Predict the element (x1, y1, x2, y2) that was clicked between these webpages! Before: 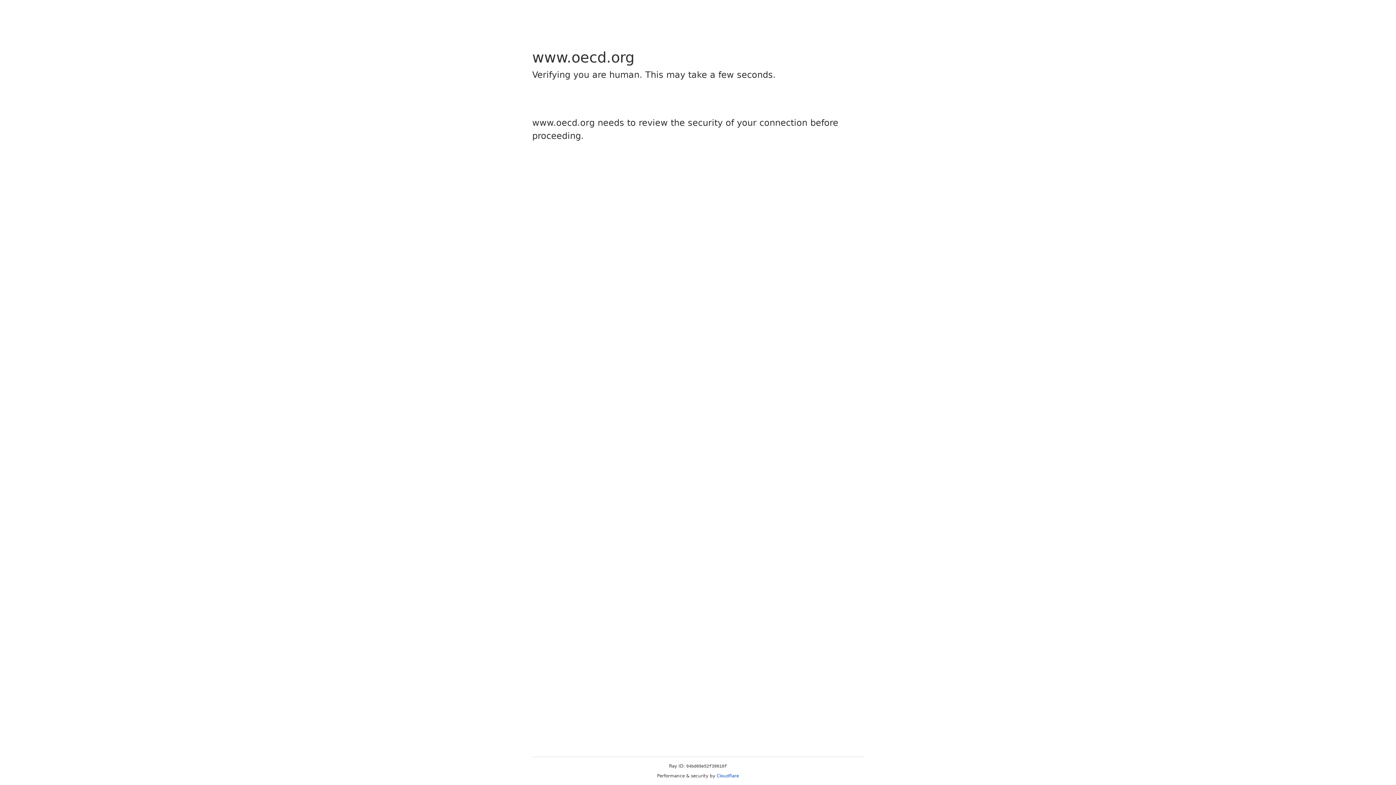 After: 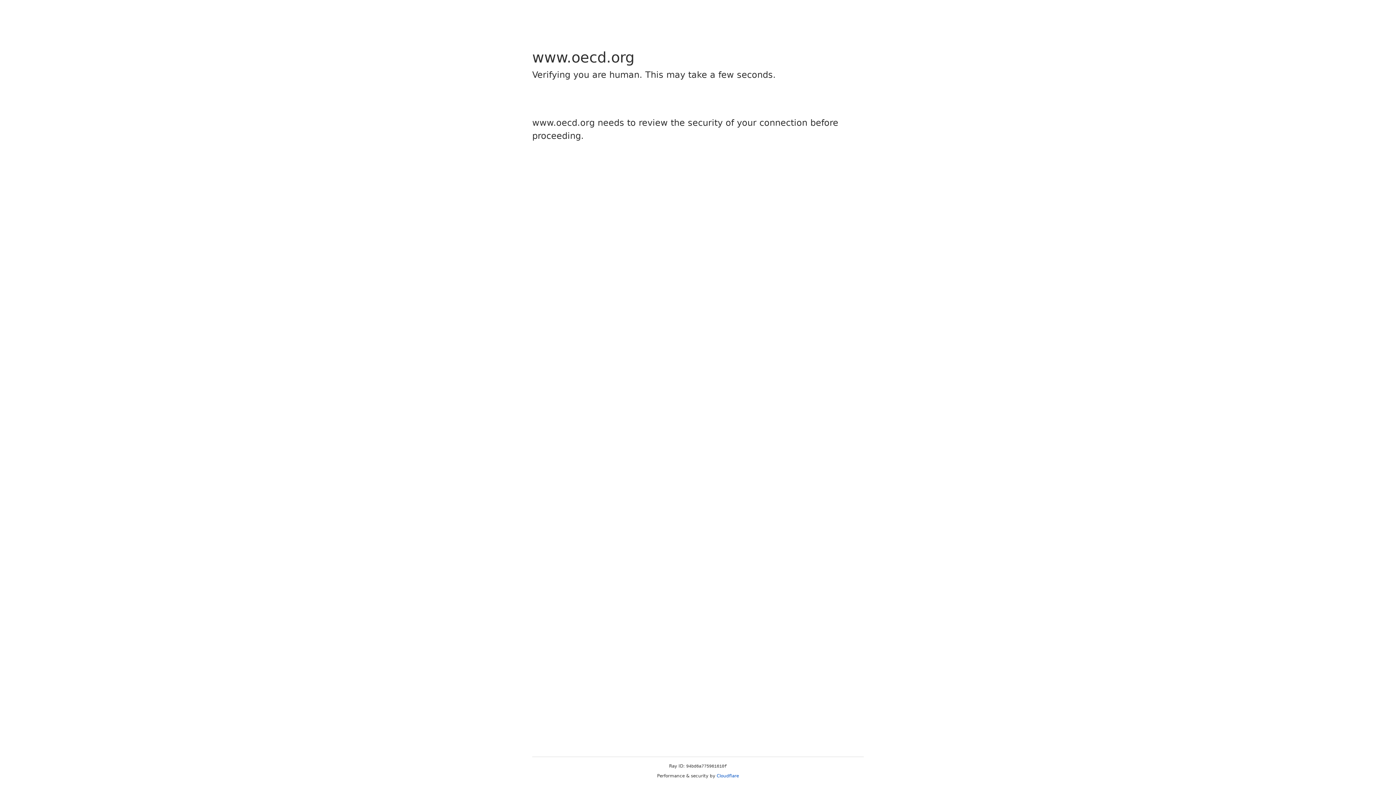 Action: label: Cloudflare bbox: (716, 773, 739, 778)